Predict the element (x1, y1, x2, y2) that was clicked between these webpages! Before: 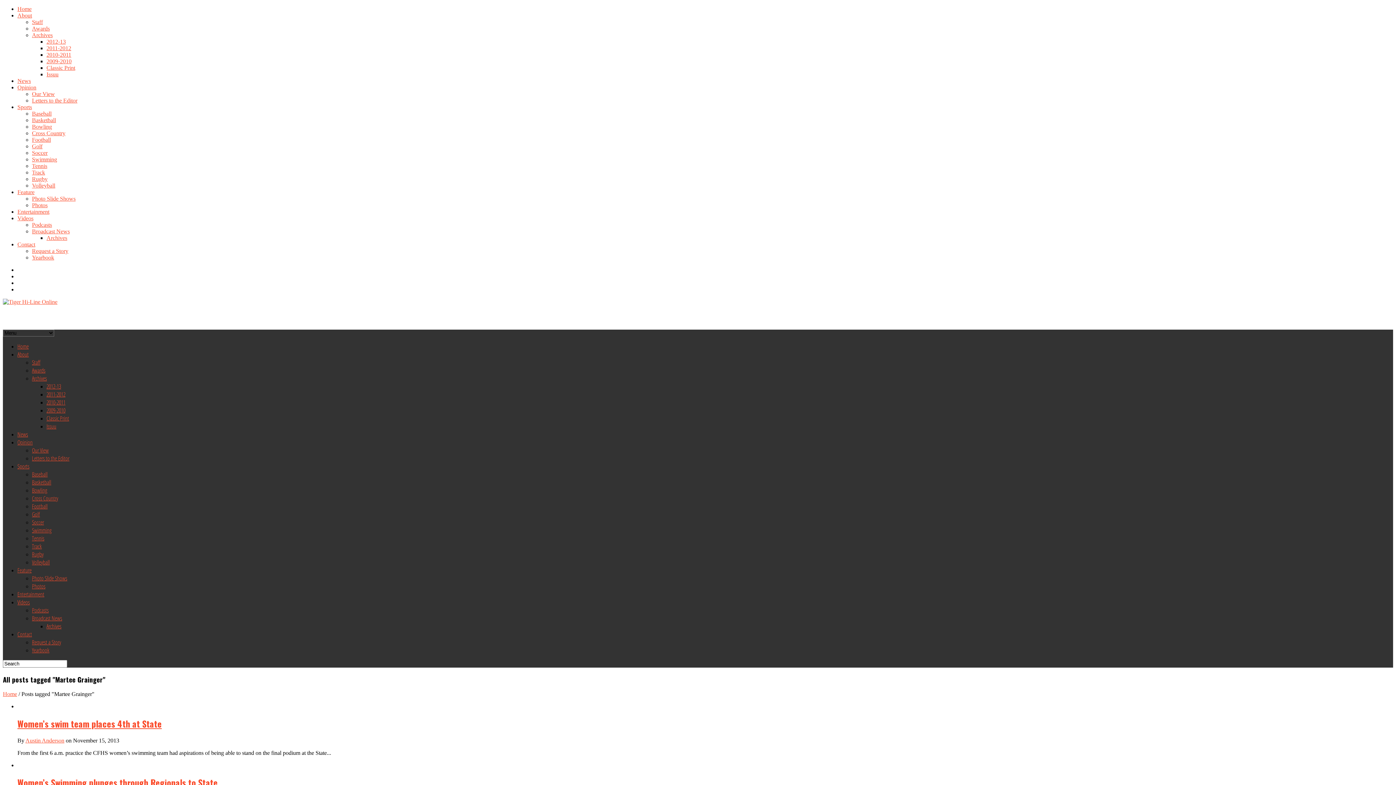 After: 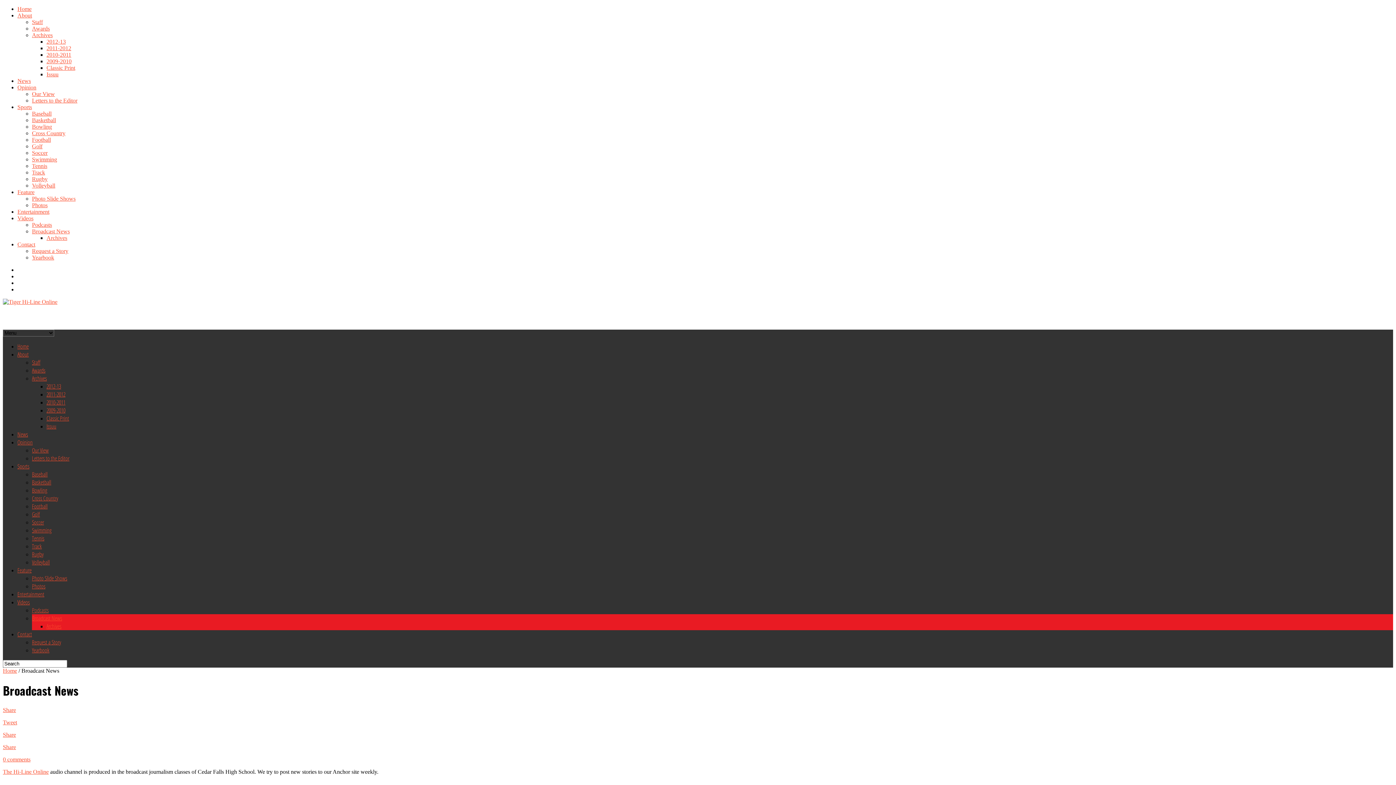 Action: label: Broadcast News bbox: (32, 614, 62, 622)